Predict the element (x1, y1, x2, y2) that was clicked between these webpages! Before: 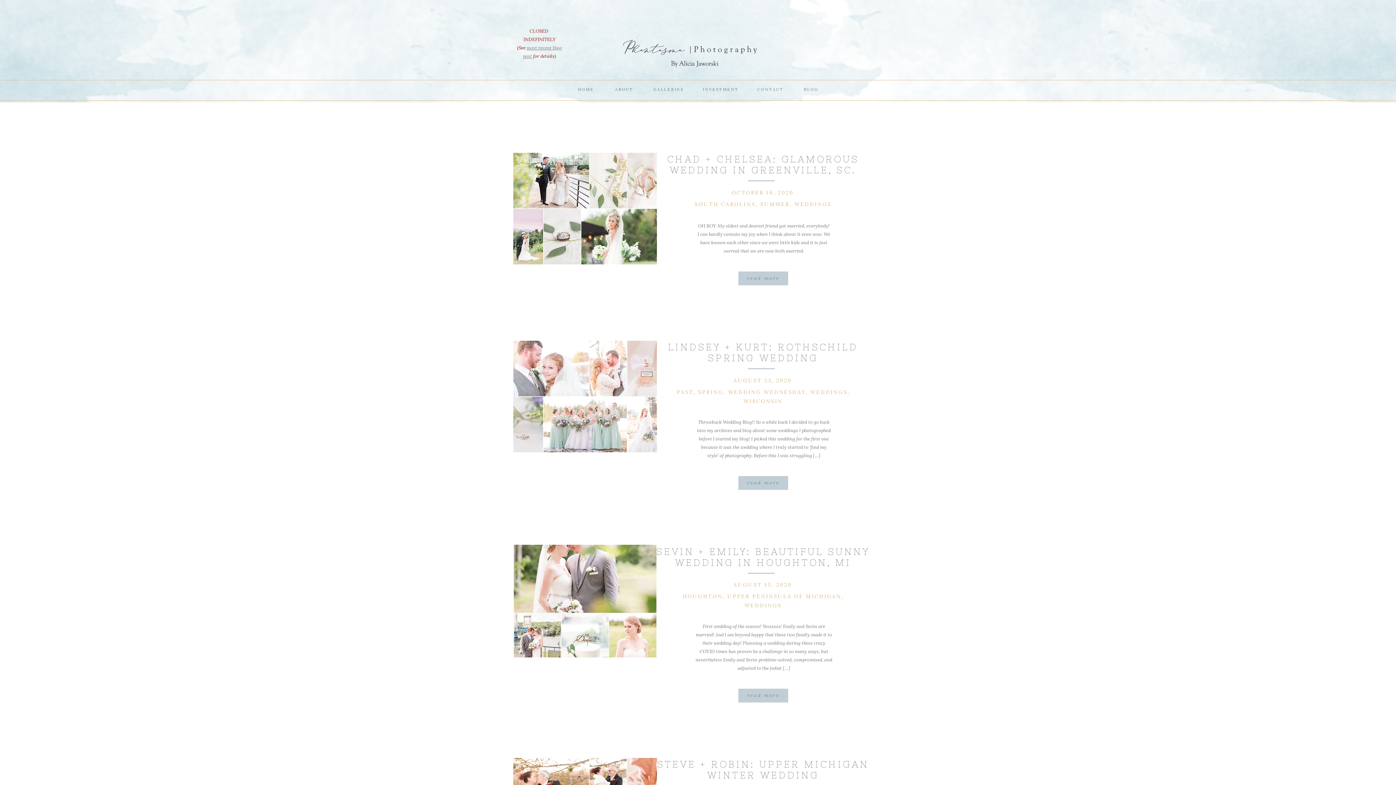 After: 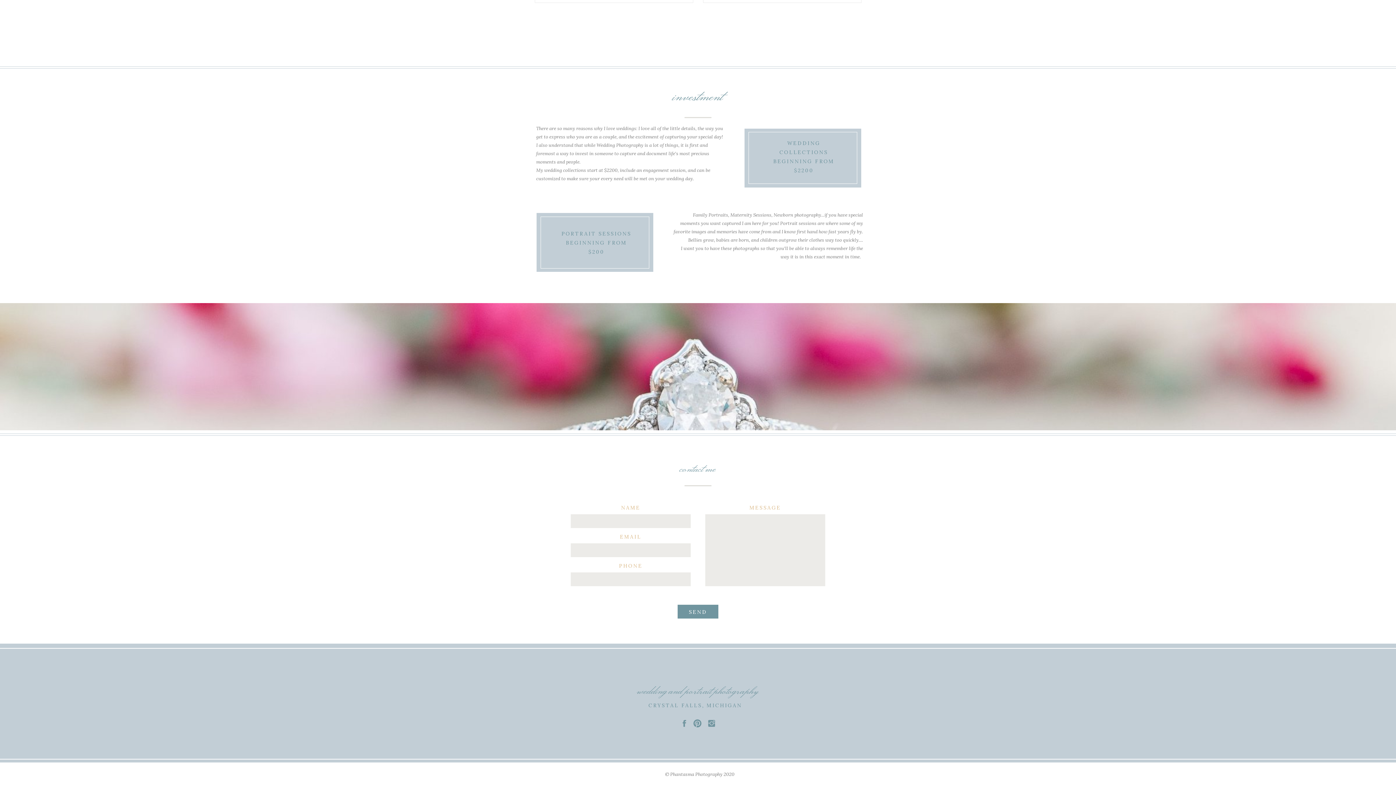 Action: bbox: (757, 86, 783, 95) label: CONTACT